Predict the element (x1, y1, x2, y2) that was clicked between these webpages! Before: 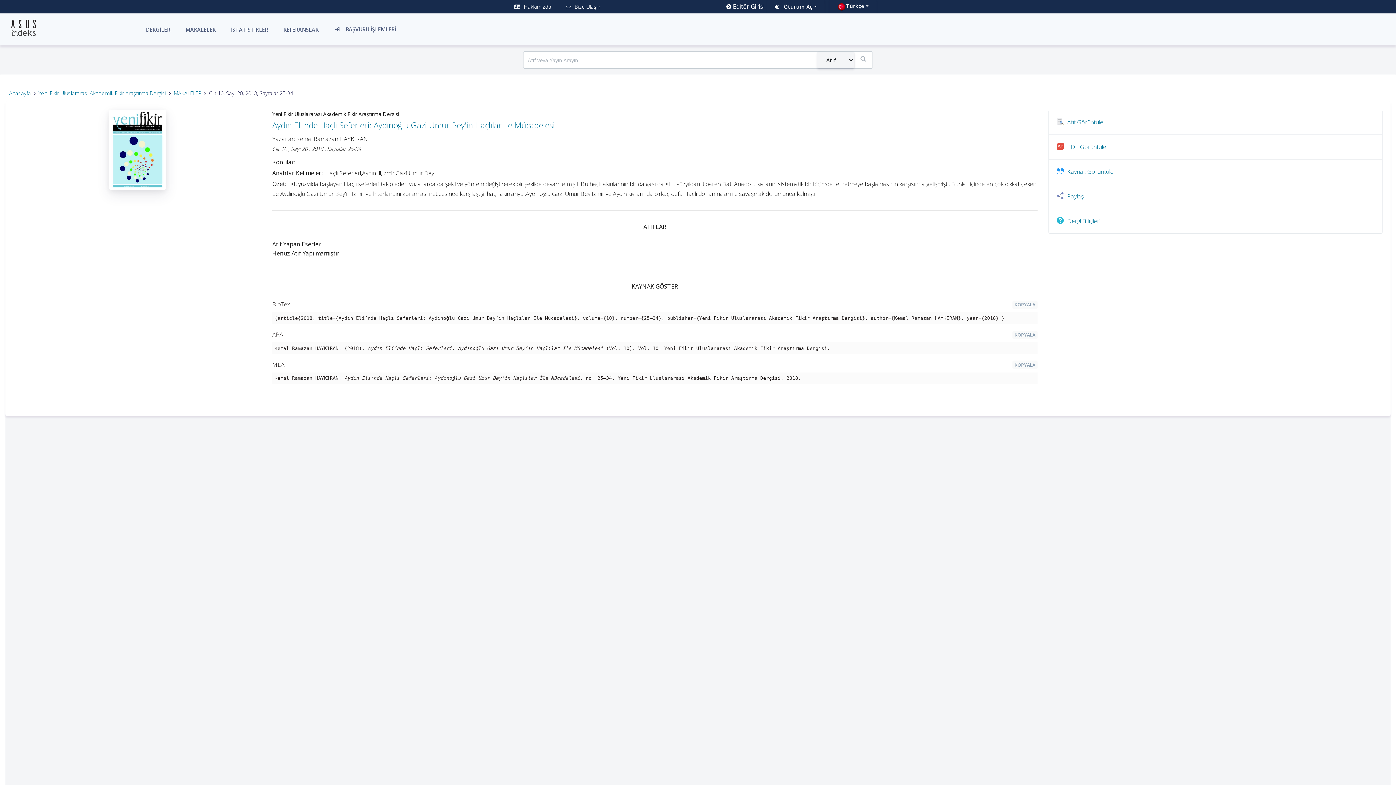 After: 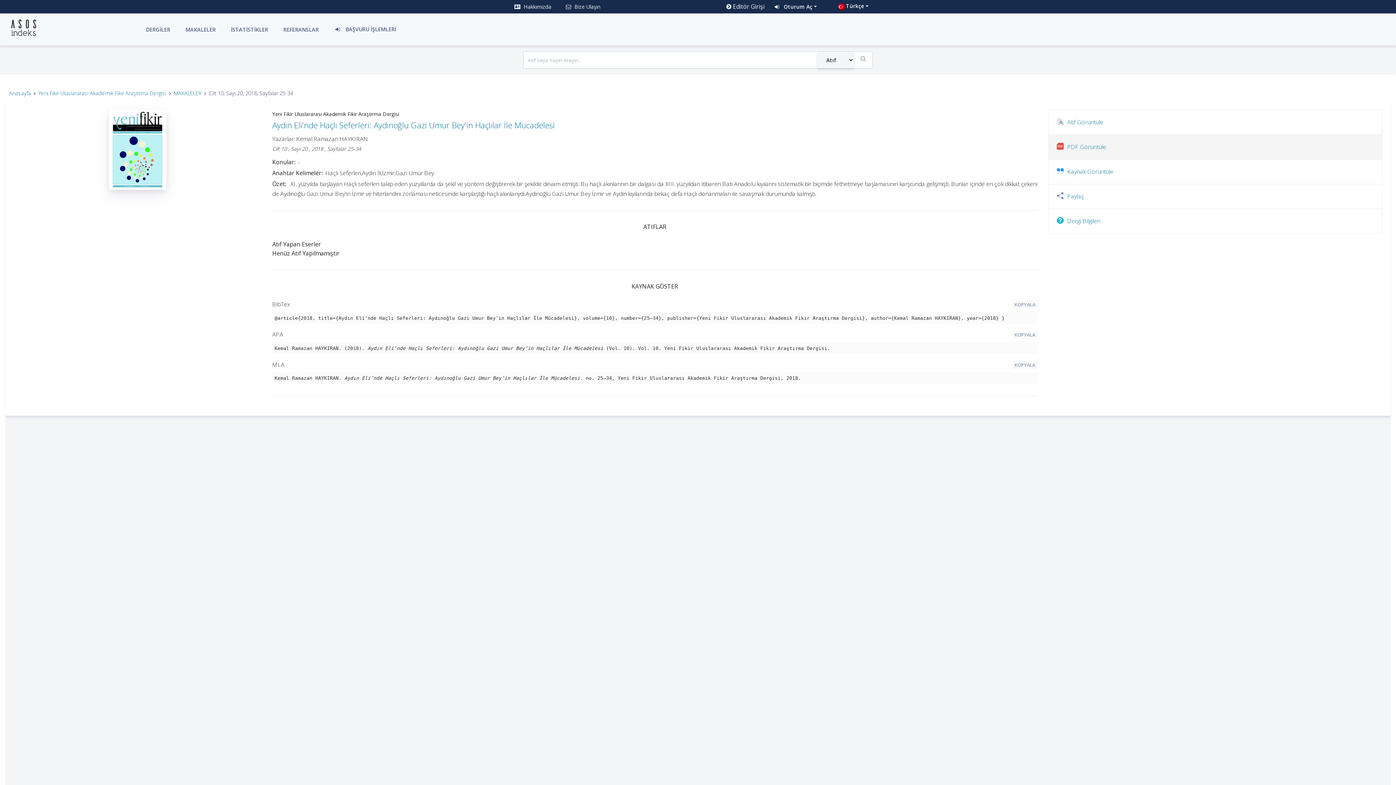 Action: bbox: (1067, 142, 1106, 150) label: PDF Görüntüle